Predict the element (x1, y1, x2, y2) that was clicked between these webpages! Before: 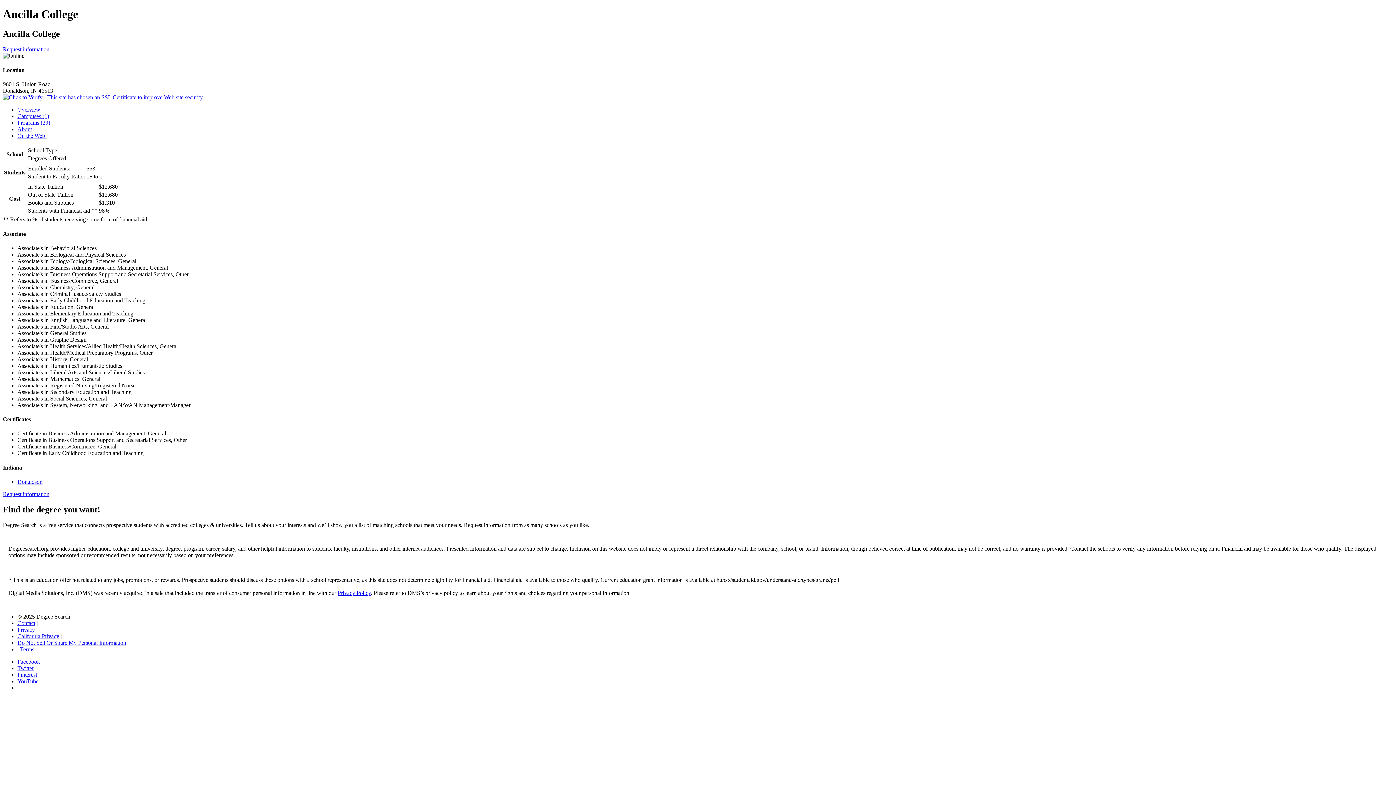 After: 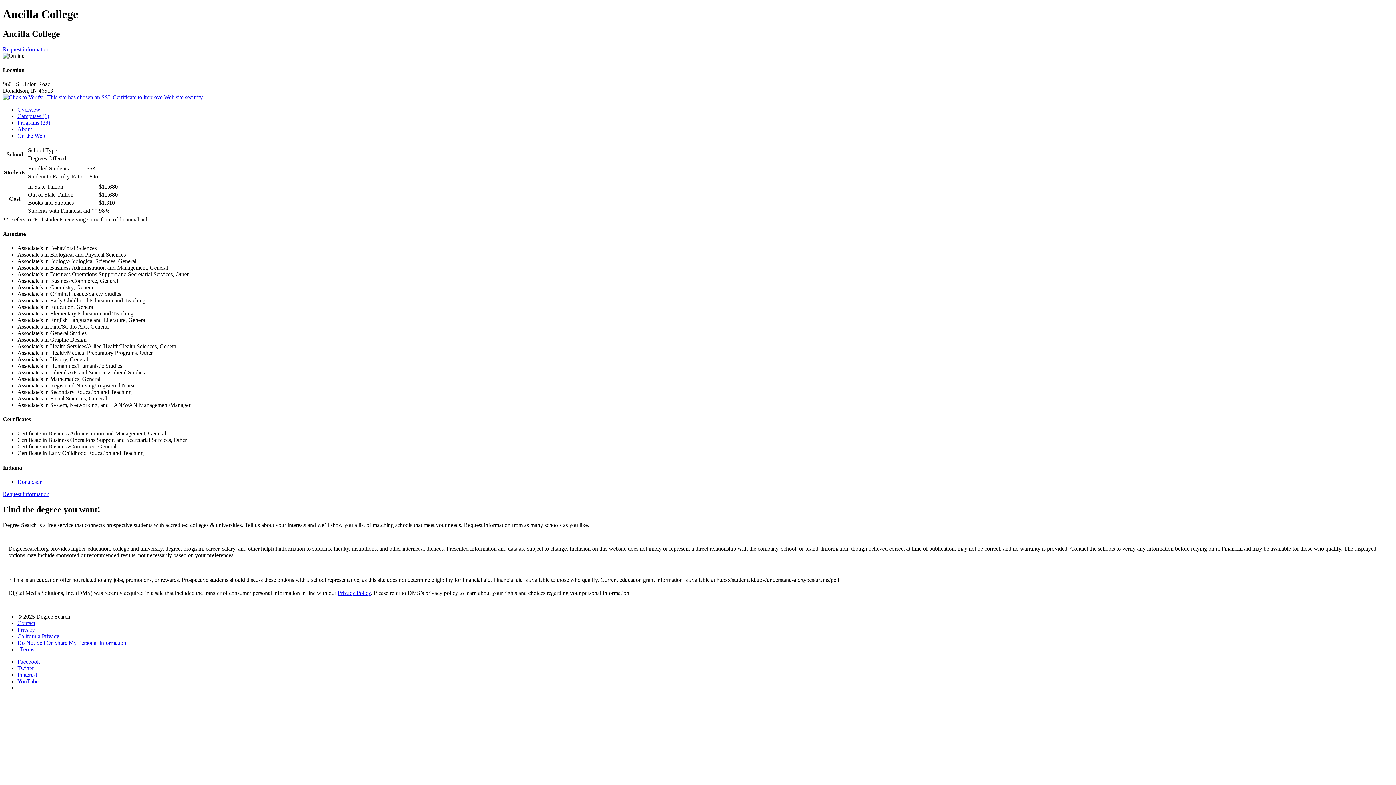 Action: bbox: (17, 665, 33, 671) label: Twitter